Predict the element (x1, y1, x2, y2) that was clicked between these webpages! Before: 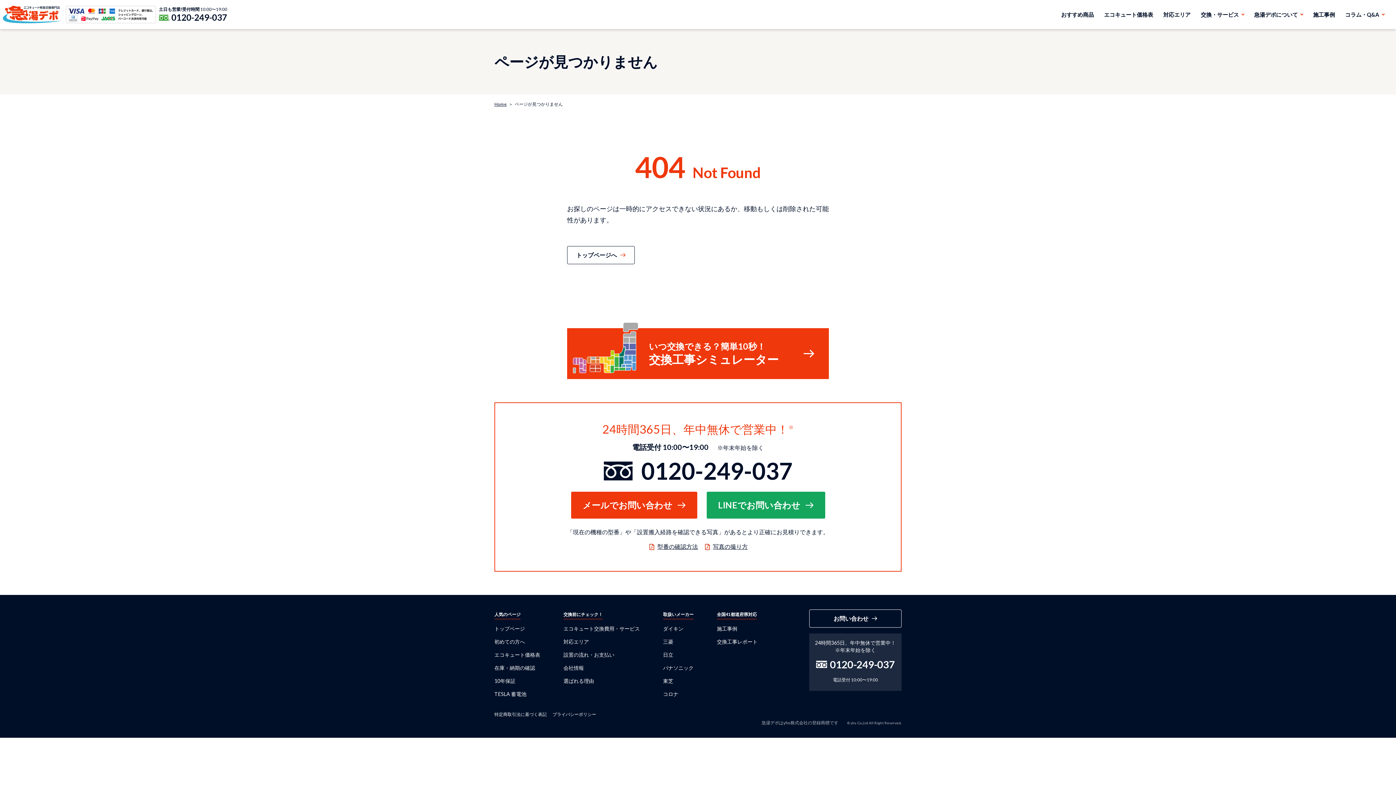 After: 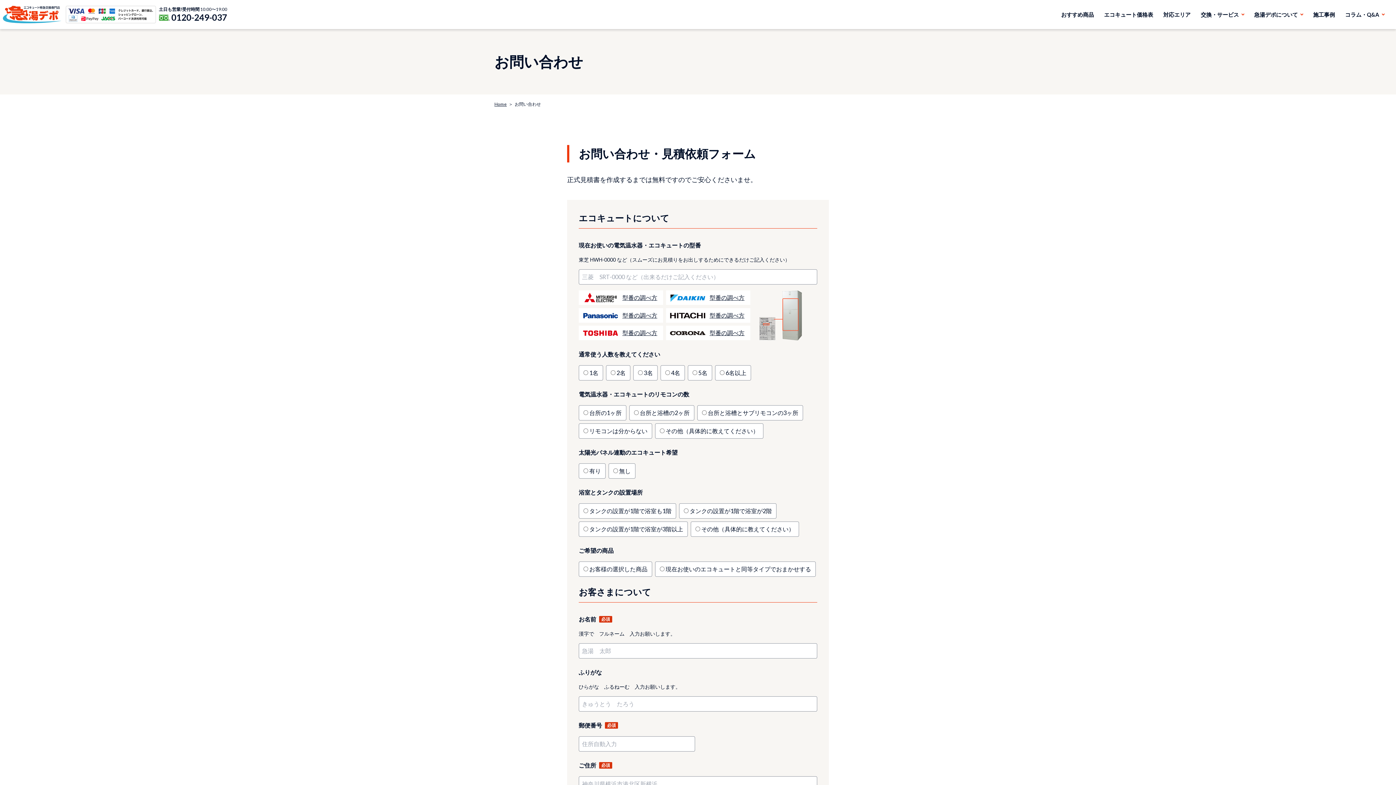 Action: label: お問い合わせ bbox: (809, 609, 901, 628)